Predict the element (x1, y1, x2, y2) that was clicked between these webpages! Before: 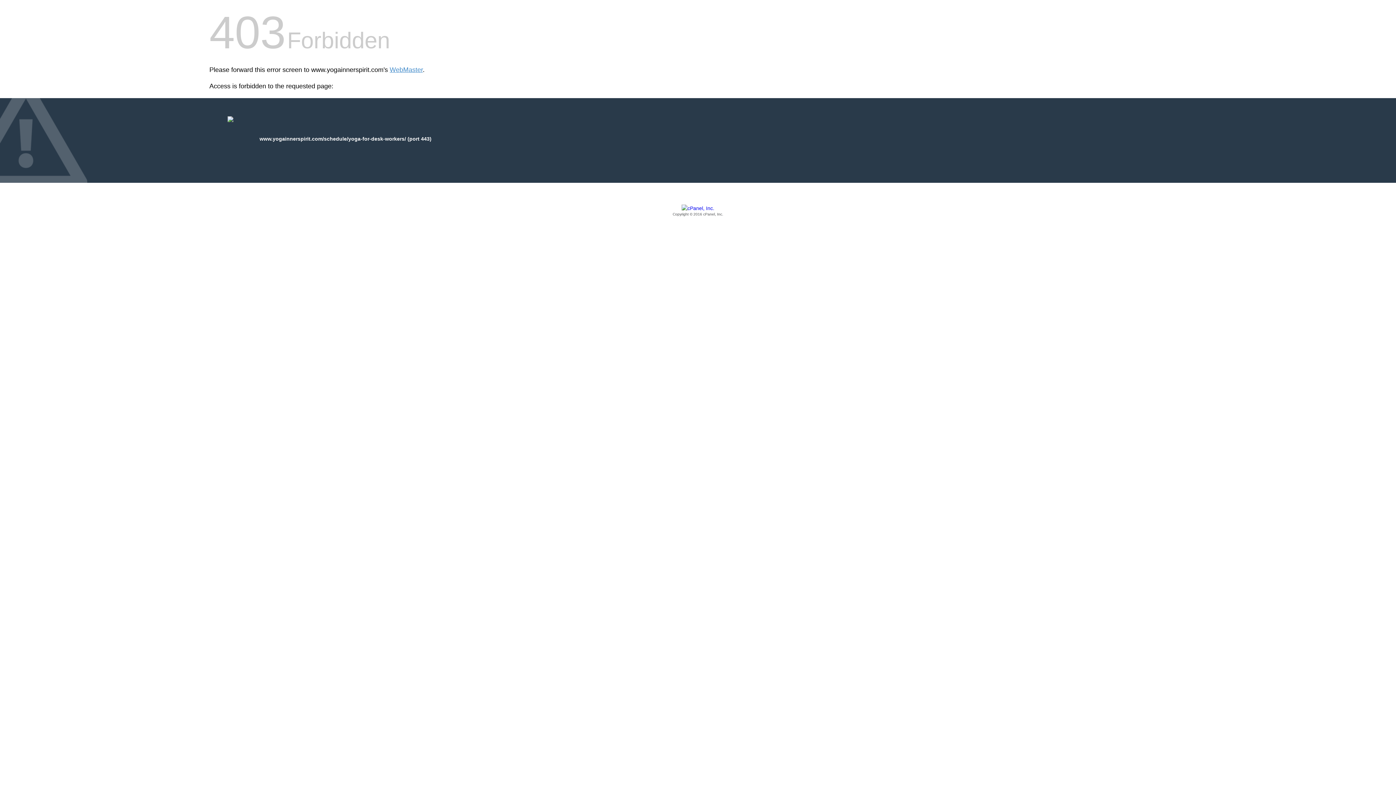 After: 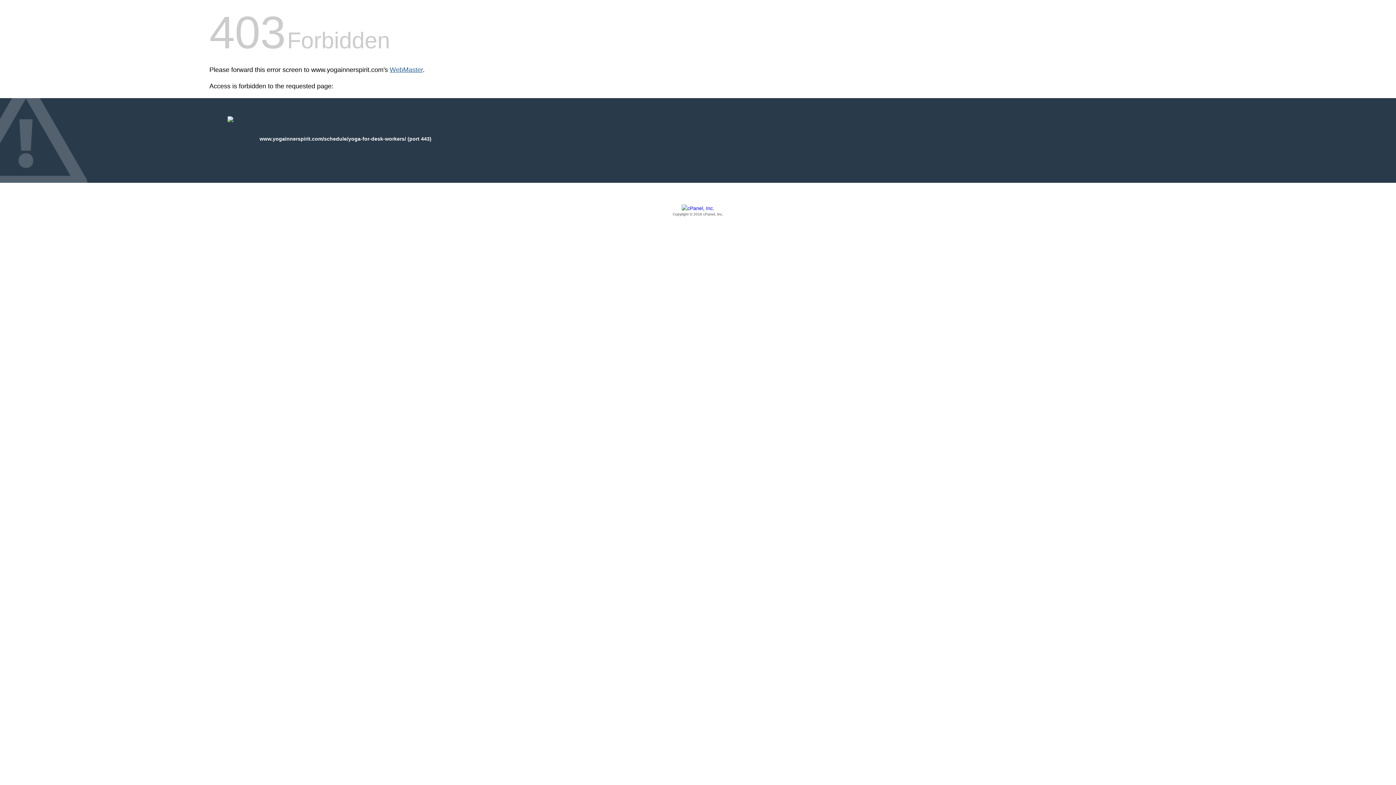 Action: label: WebMaster bbox: (389, 66, 422, 73)